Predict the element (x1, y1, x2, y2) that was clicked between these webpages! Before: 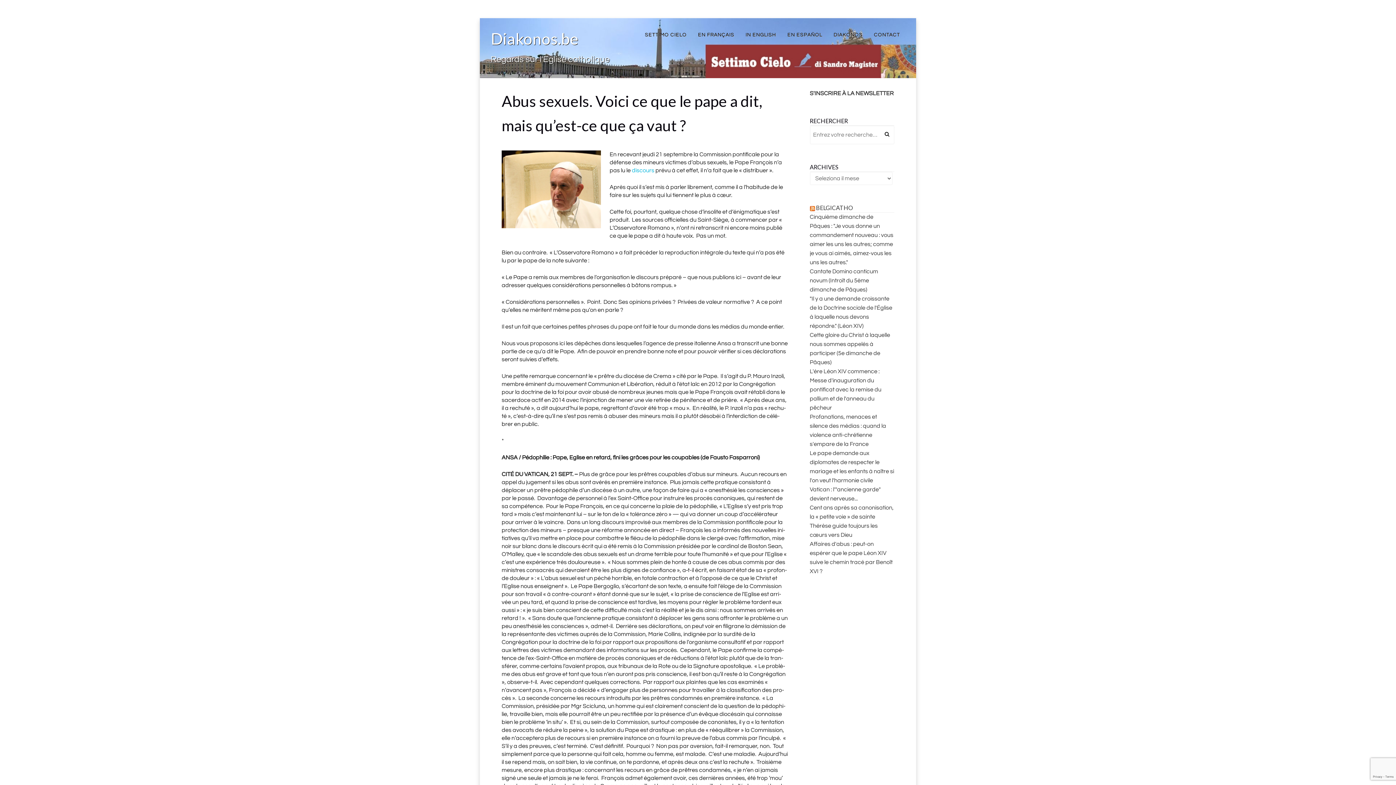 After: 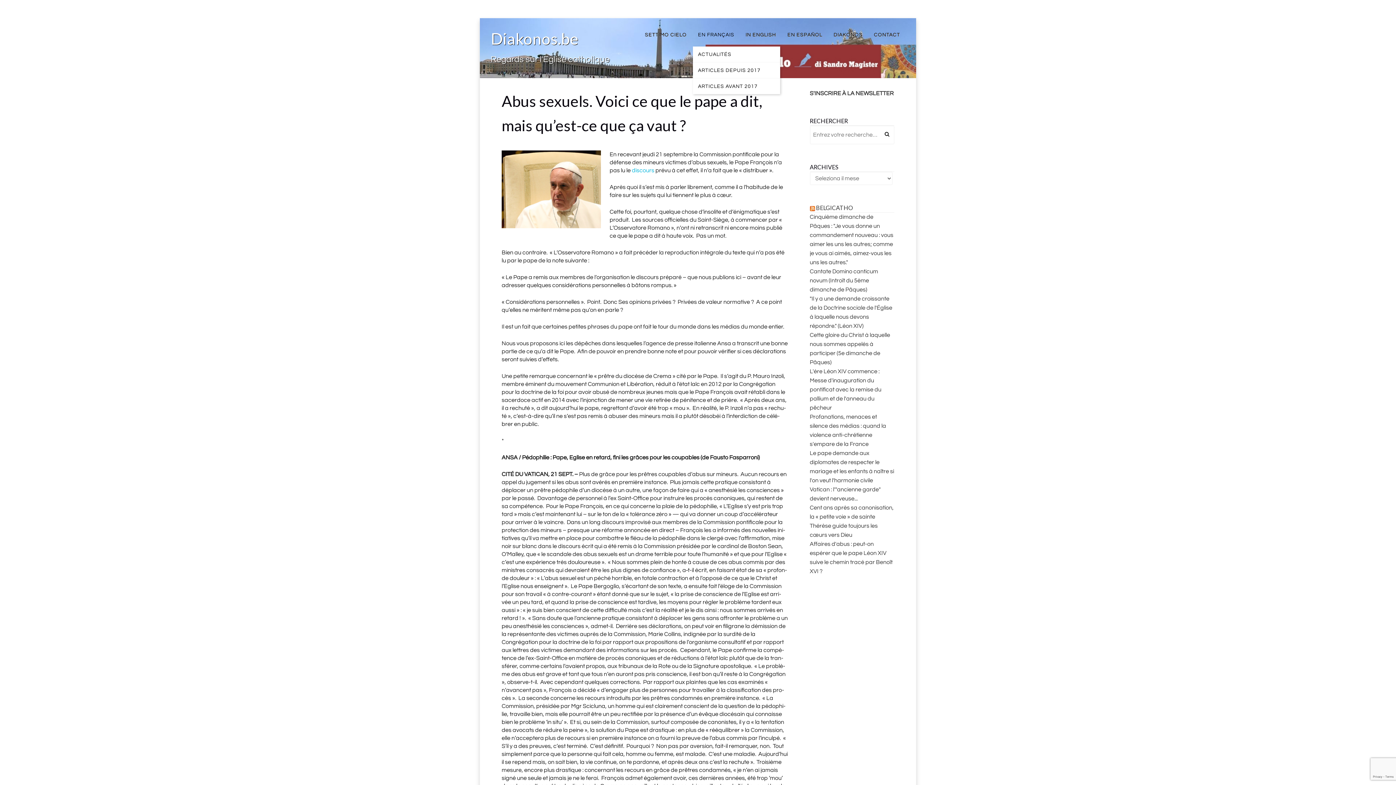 Action: bbox: (693, 29, 739, 40) label: EN FRANÇAIS